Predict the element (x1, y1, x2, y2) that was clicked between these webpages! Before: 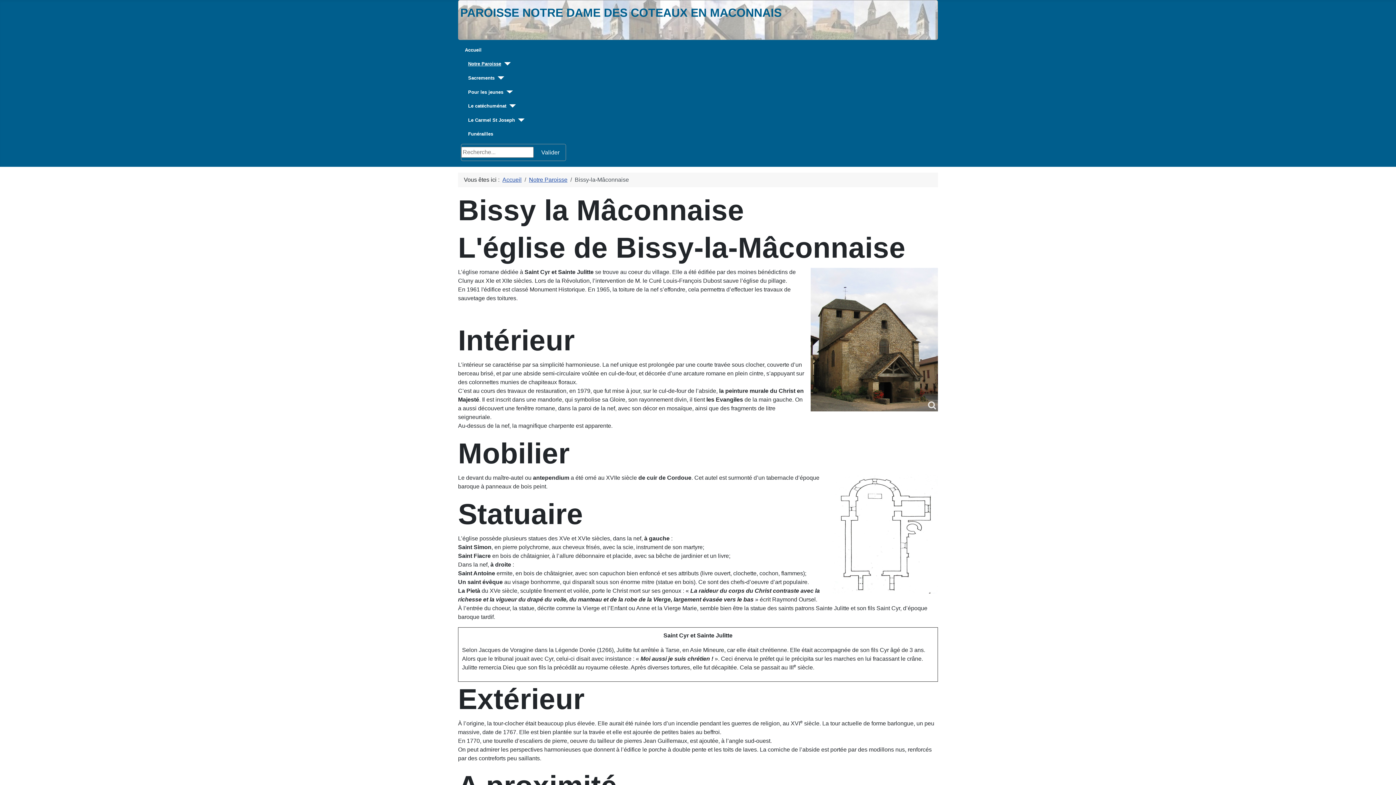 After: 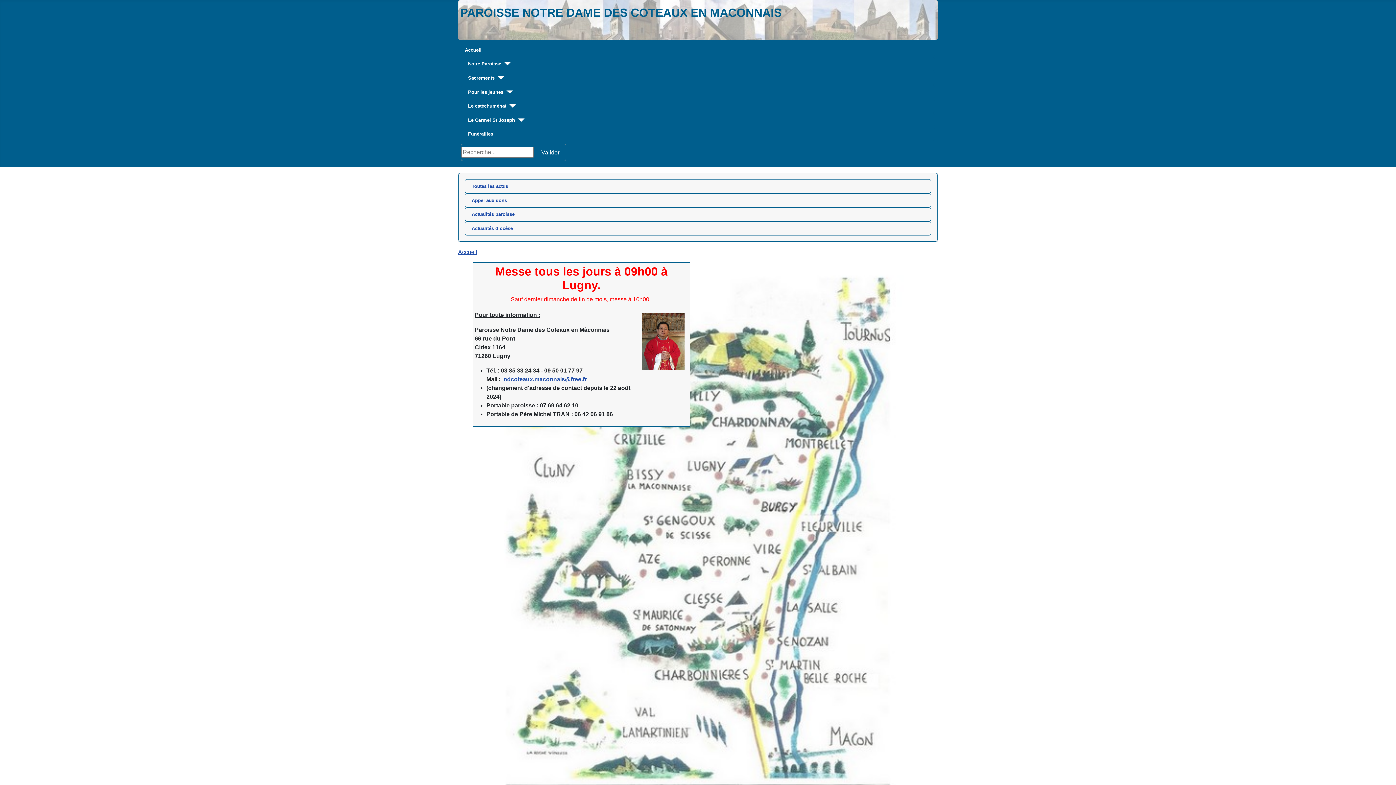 Action: bbox: (460, 6, 781, 19) label: PAROISSE NOTRE DAME DES COTEAUX EN MACONNAIS